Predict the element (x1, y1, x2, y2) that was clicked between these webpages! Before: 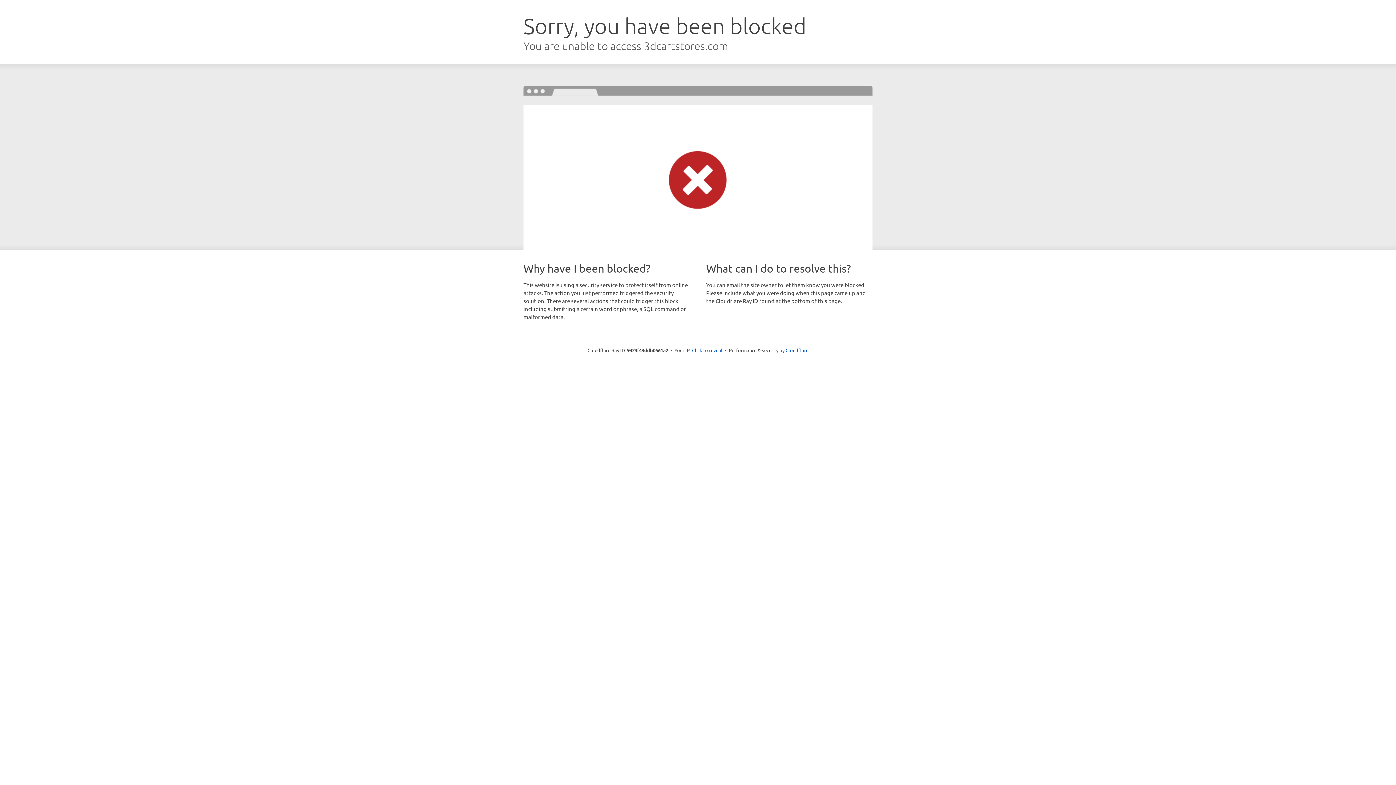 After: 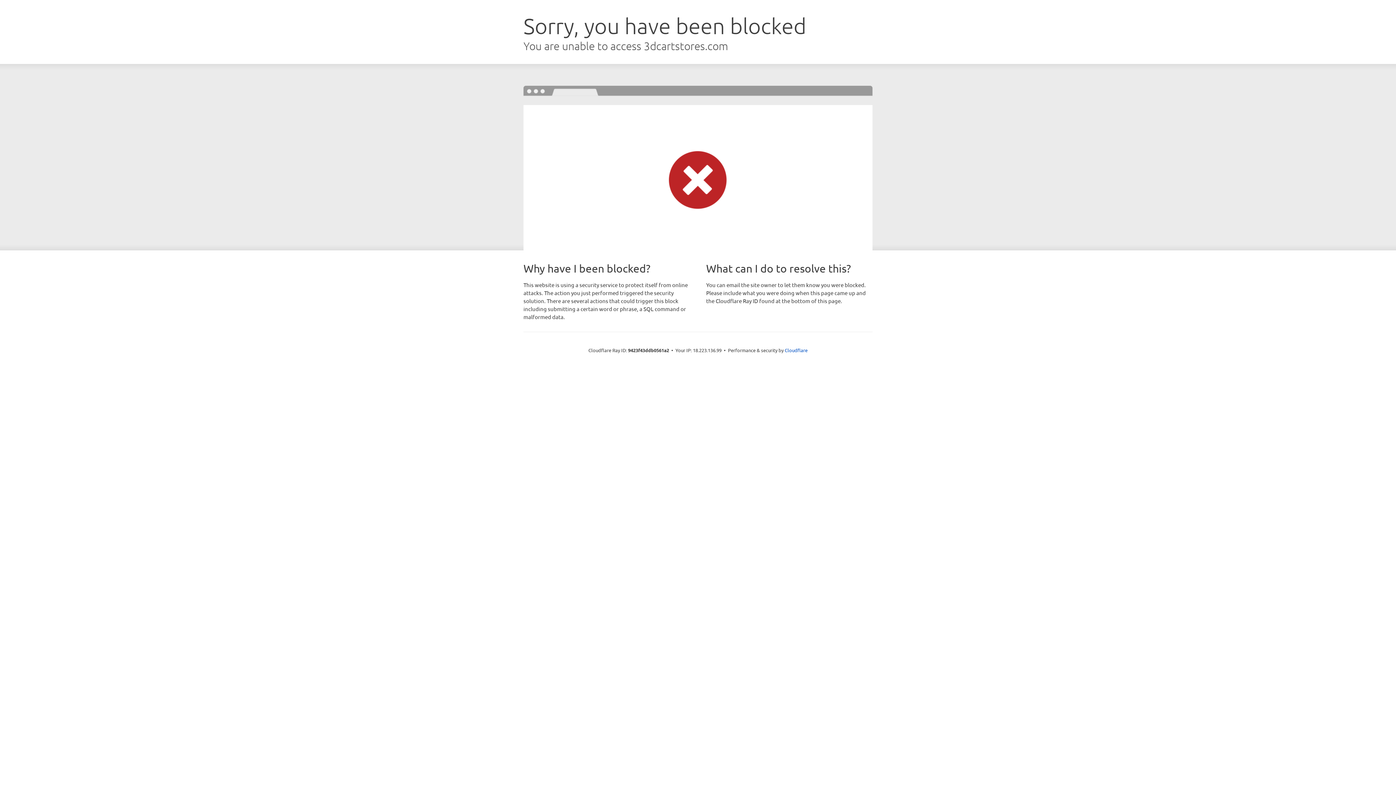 Action: bbox: (692, 346, 722, 353) label: Click to reveal